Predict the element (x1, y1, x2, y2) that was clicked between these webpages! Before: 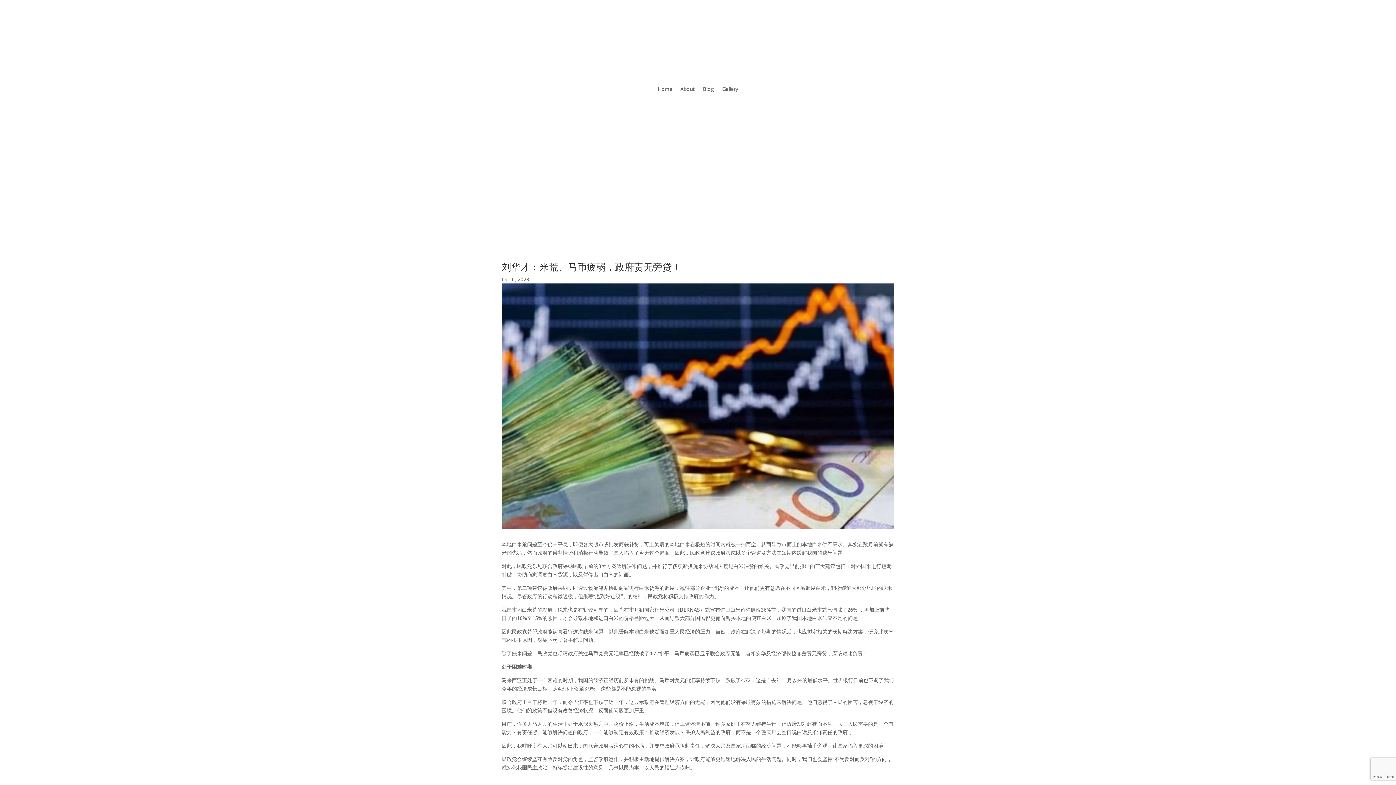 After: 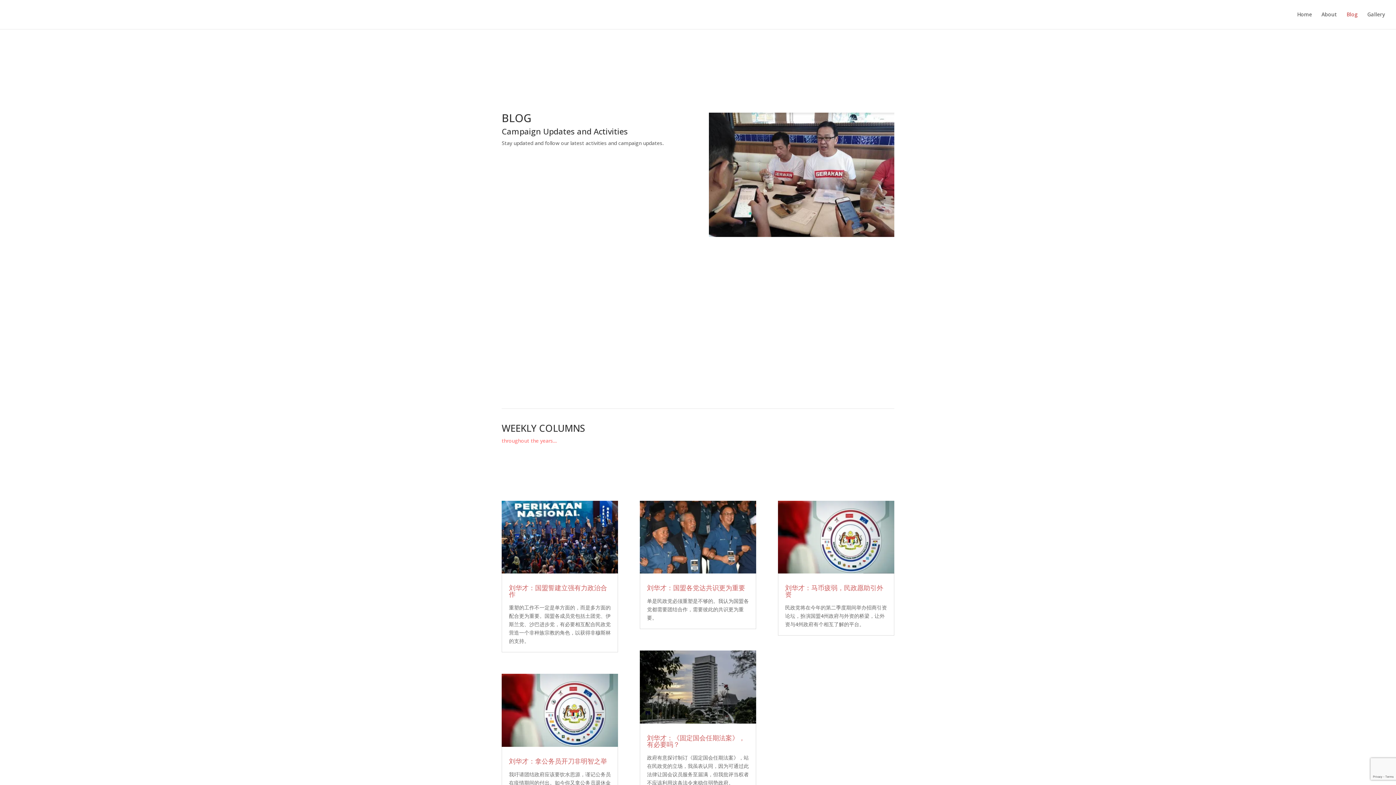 Action: label: Blog bbox: (703, 86, 714, 94)